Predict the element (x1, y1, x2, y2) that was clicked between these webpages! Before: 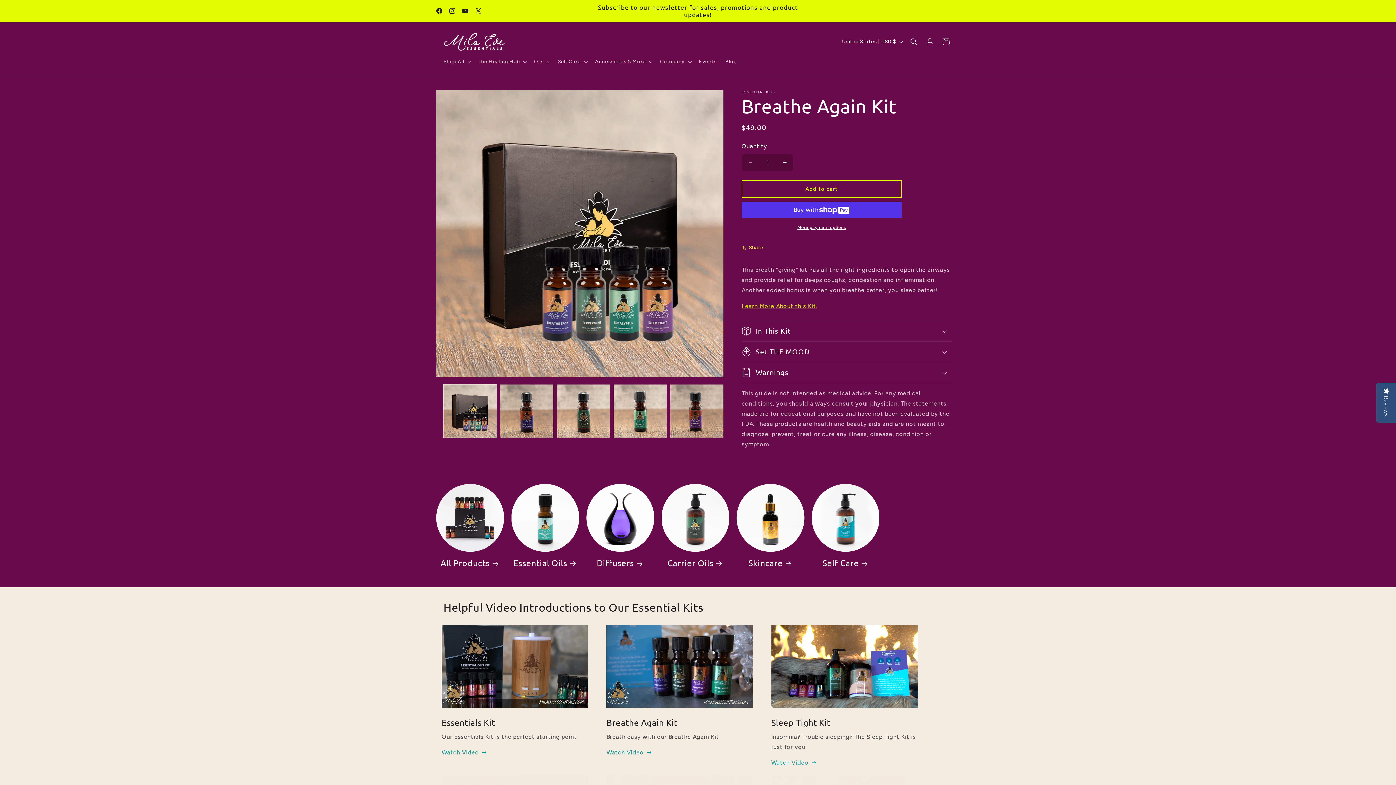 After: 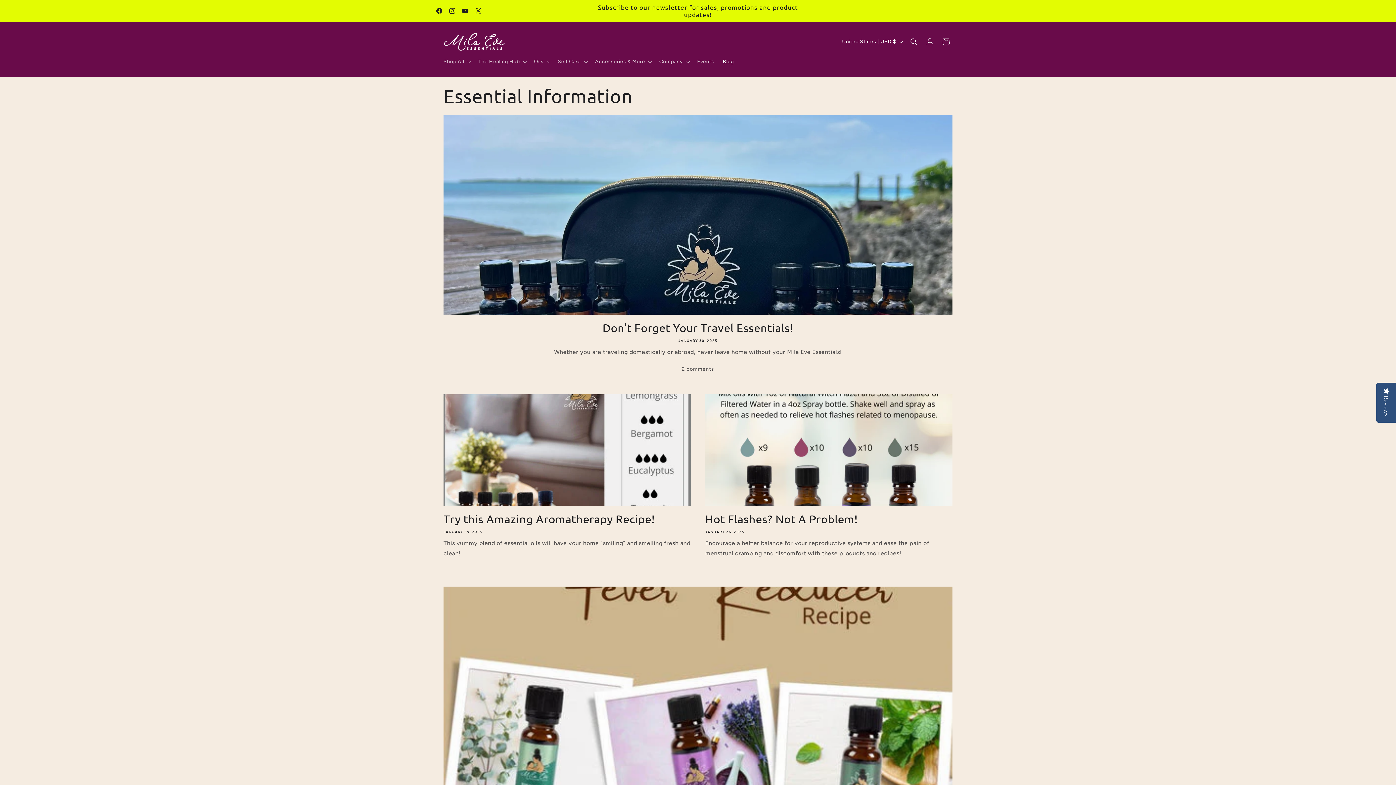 Action: label: Blog bbox: (721, 54, 741, 69)